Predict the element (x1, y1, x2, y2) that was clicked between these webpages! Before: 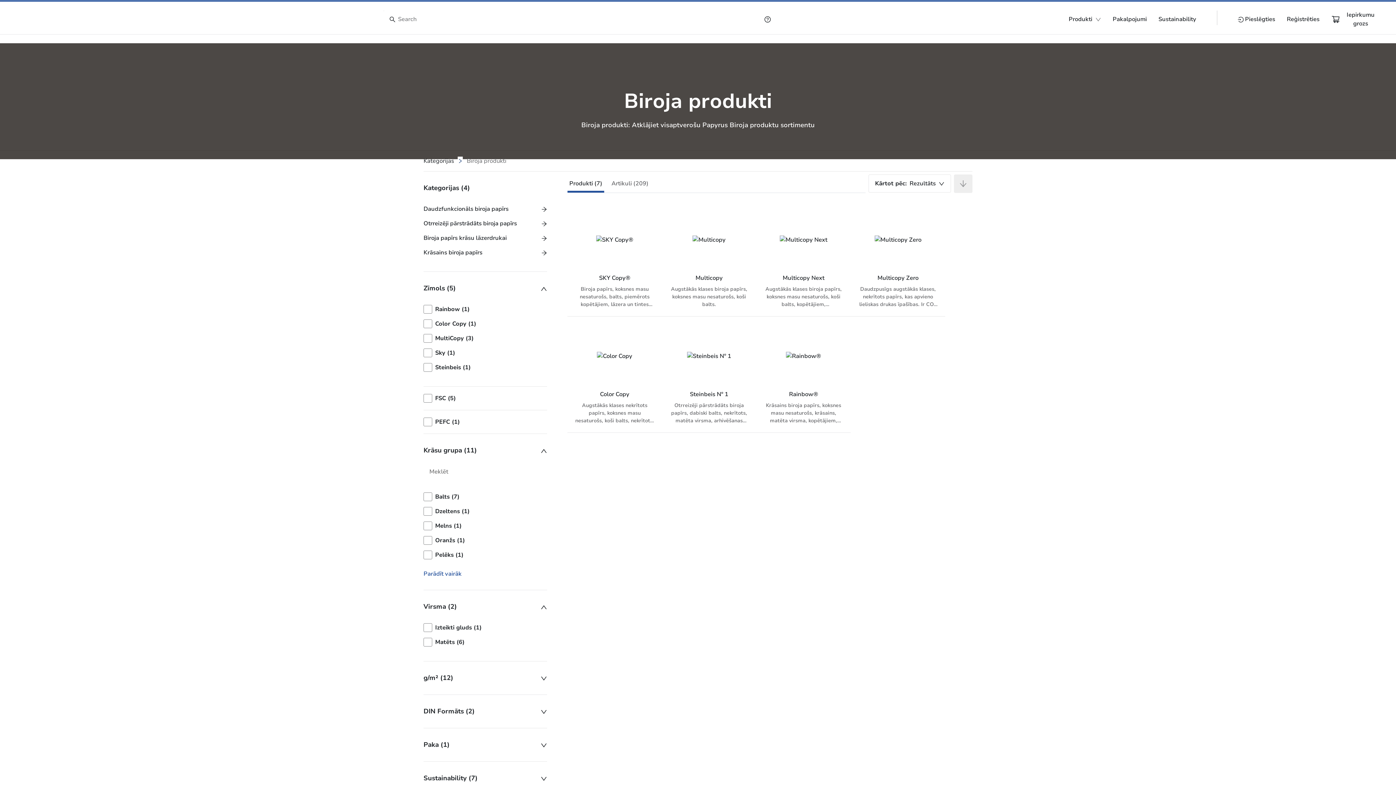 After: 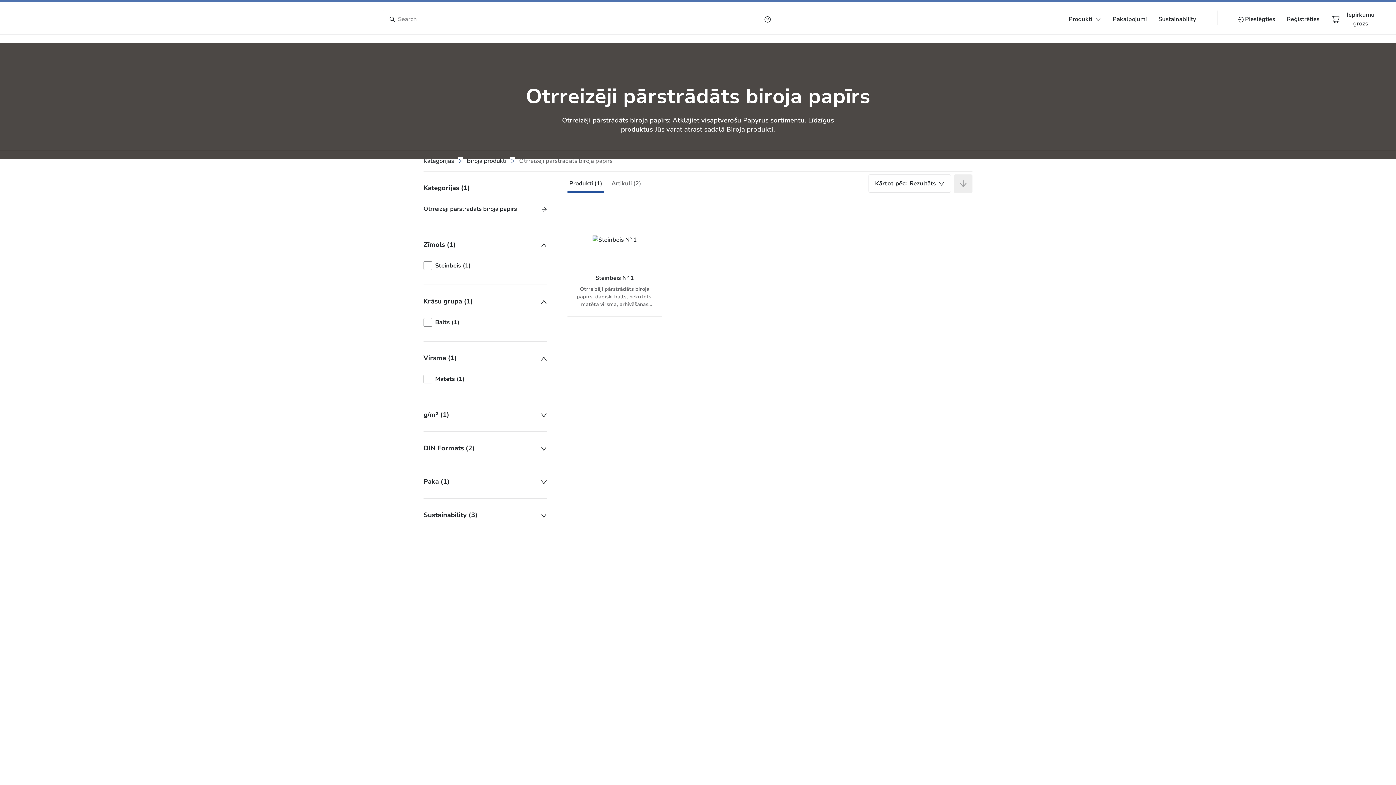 Action: label: Otrreizēji pārstrādāts biroja papīrs bbox: (423, 216, 547, 230)